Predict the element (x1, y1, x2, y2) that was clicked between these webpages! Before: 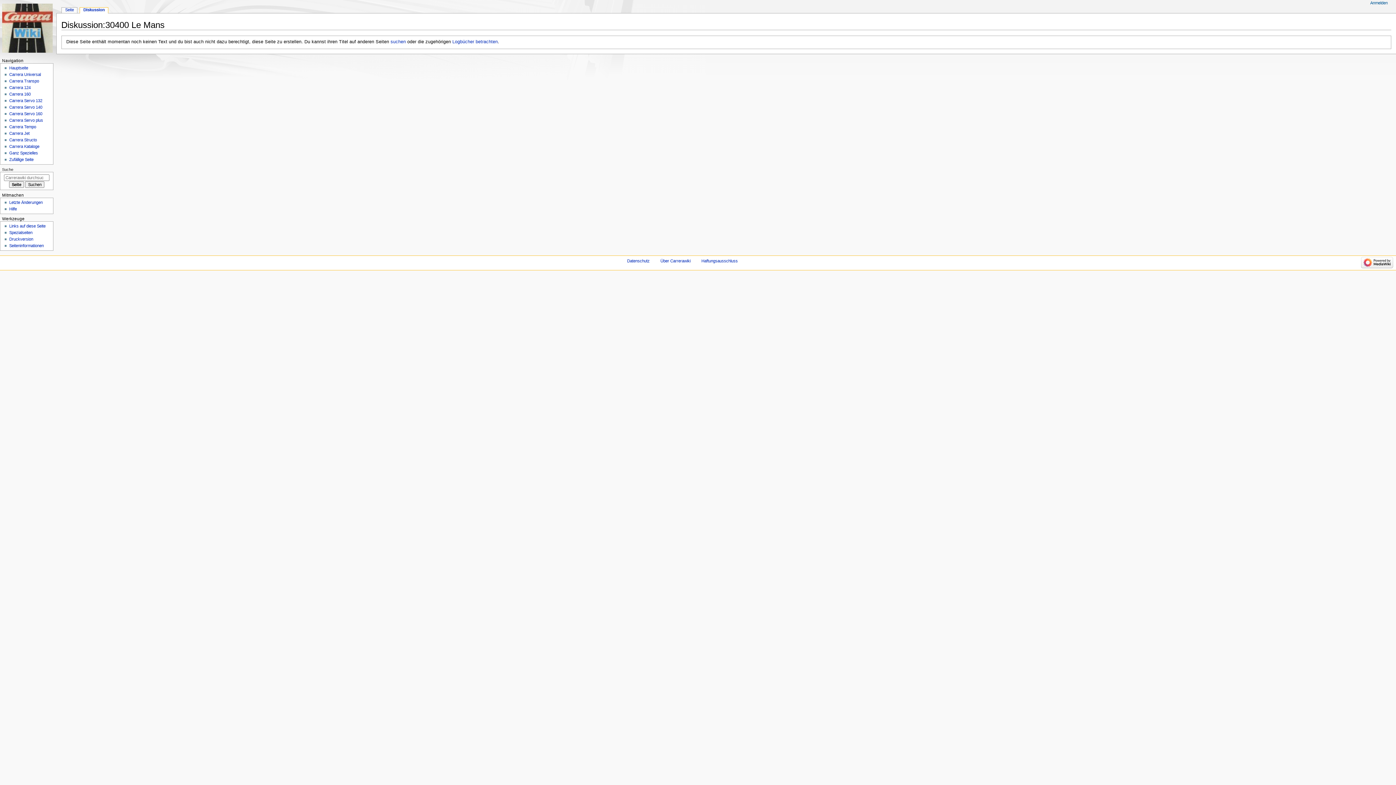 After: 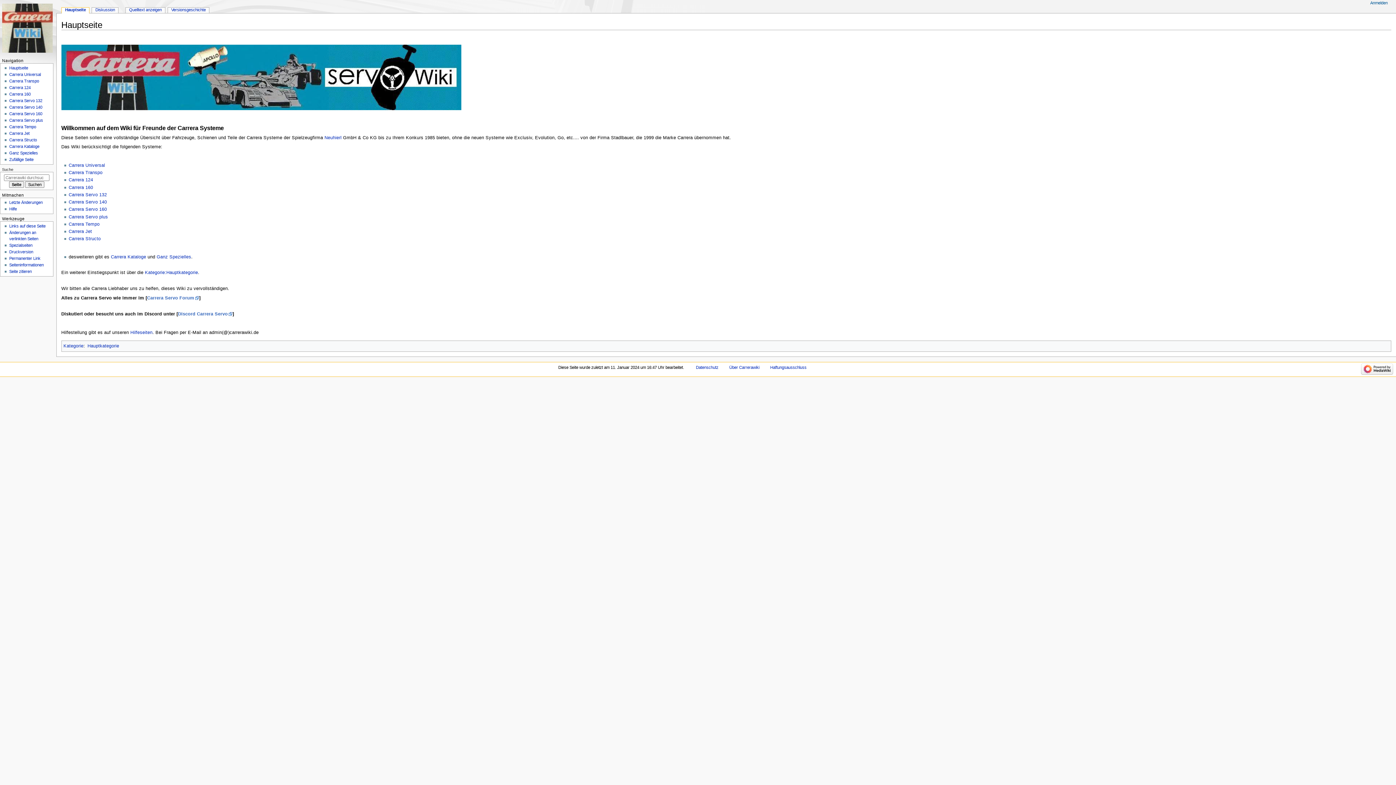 Action: bbox: (0, 0, 56, 56)